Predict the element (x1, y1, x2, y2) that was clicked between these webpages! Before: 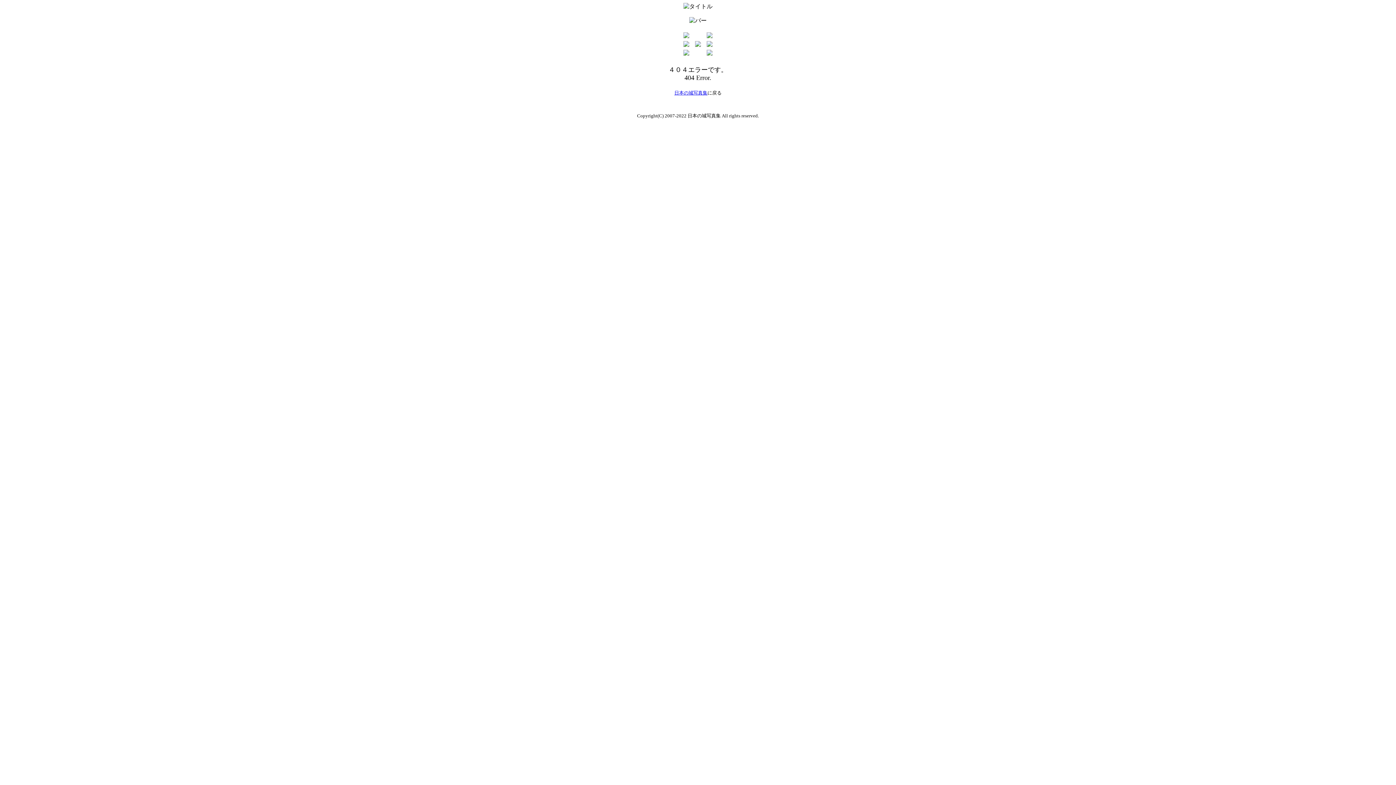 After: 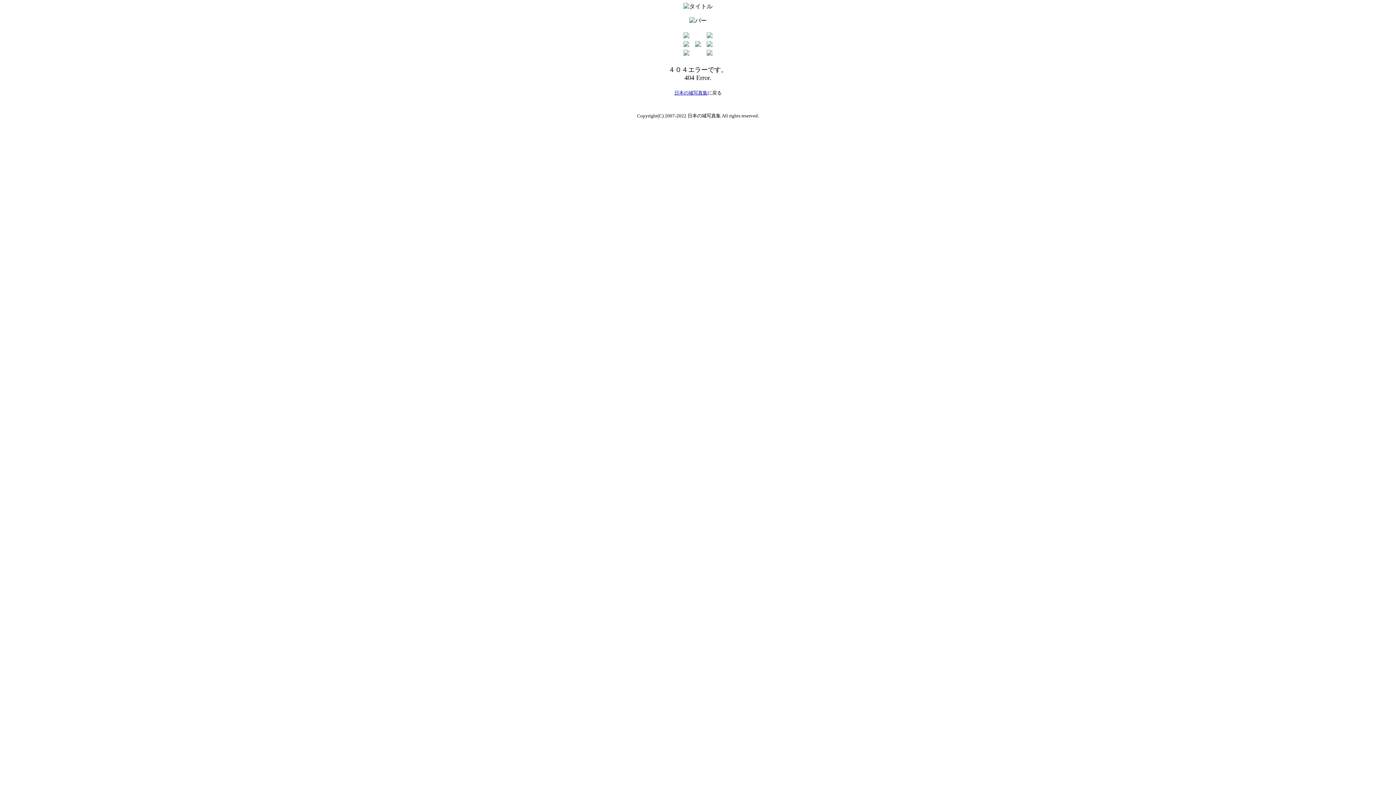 Action: bbox: (674, 90, 707, 95) label: 日本の城写真集